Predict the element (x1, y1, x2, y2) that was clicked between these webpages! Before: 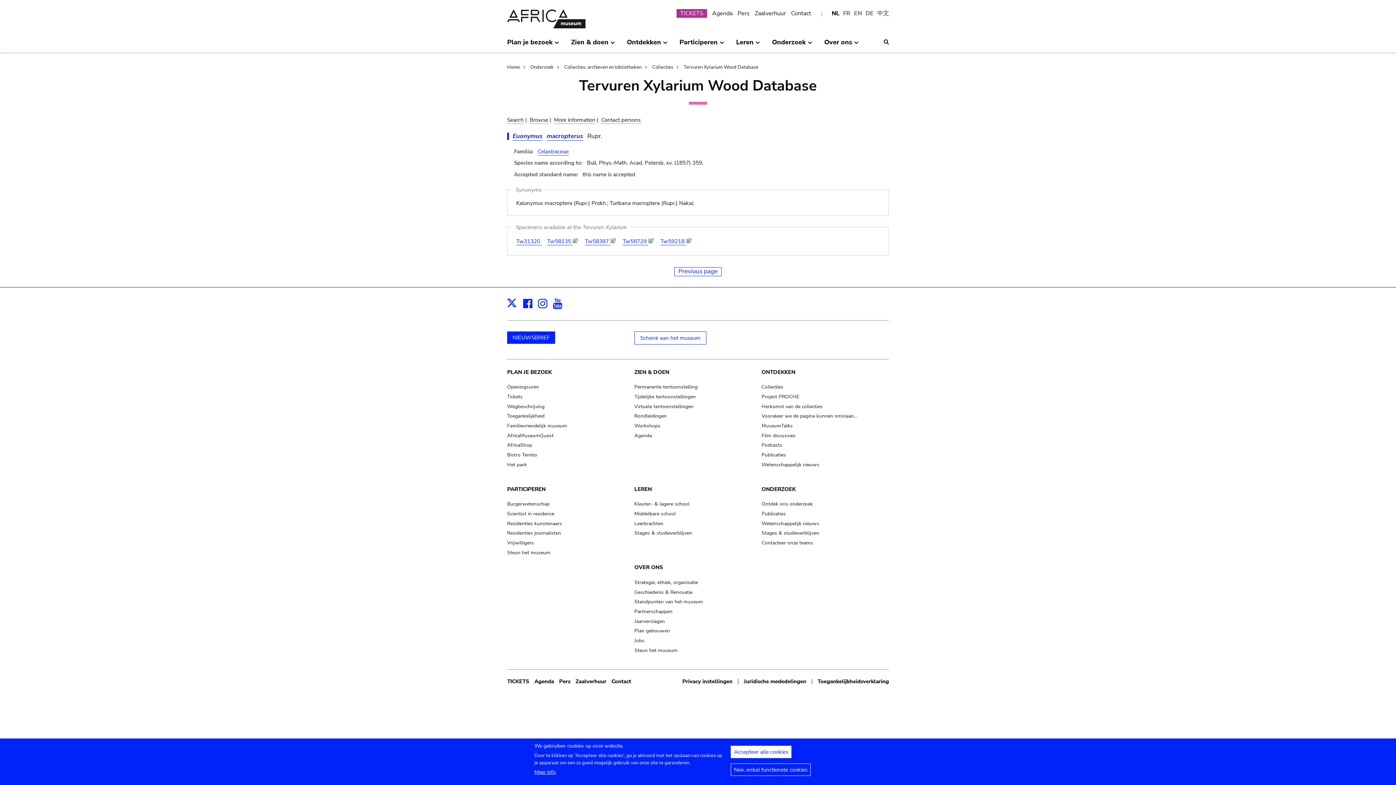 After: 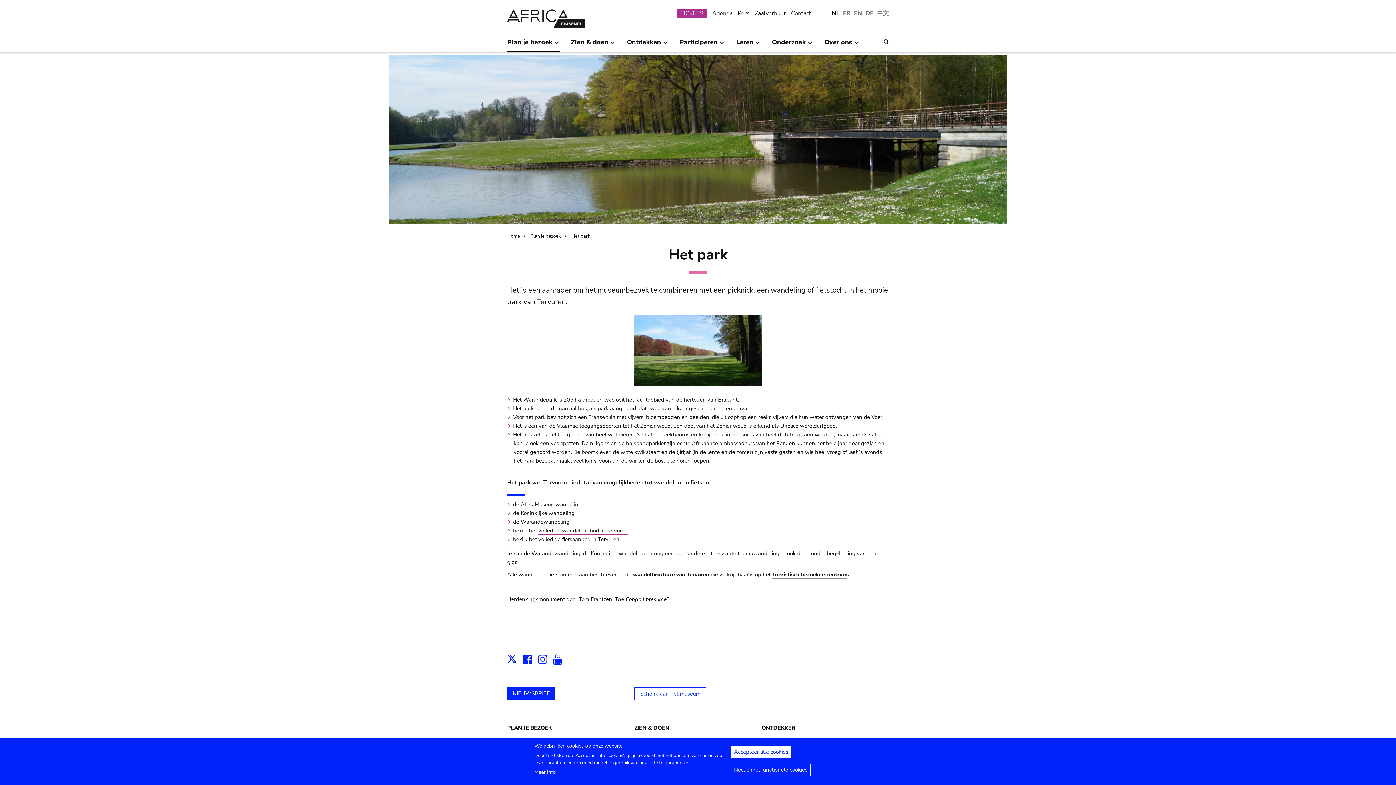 Action: label: Het park bbox: (507, 461, 526, 468)